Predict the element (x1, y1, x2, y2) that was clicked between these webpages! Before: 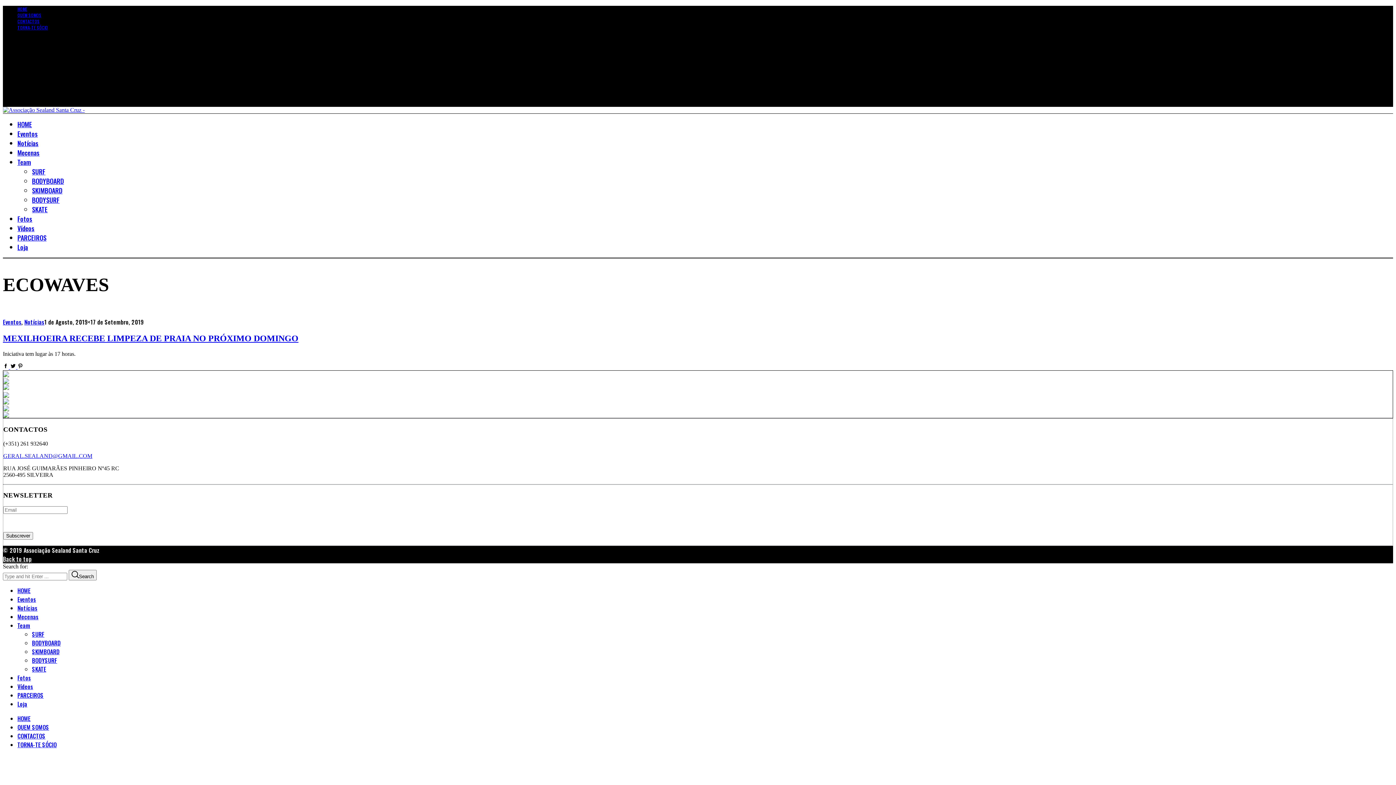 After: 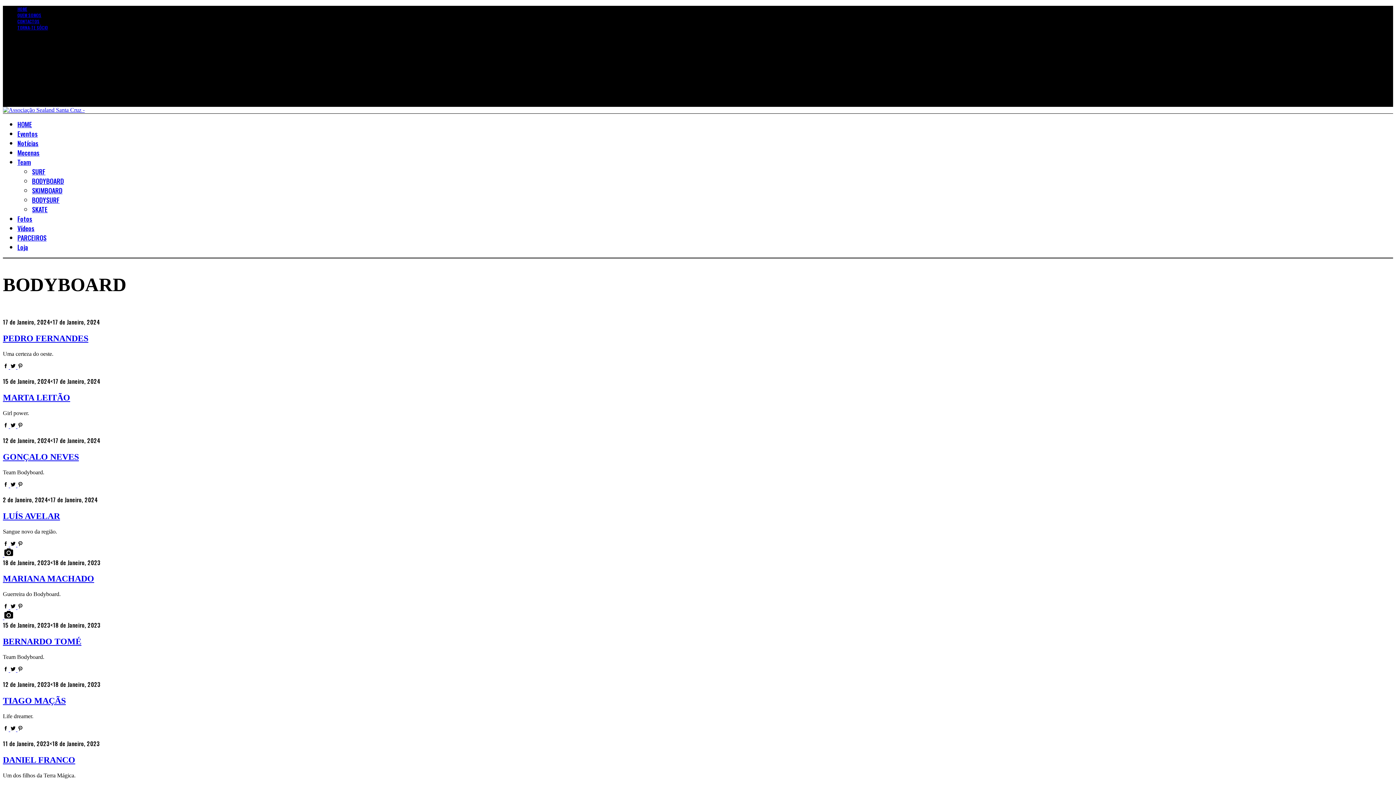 Action: label: BODYBOARD bbox: (32, 176, 64, 185)